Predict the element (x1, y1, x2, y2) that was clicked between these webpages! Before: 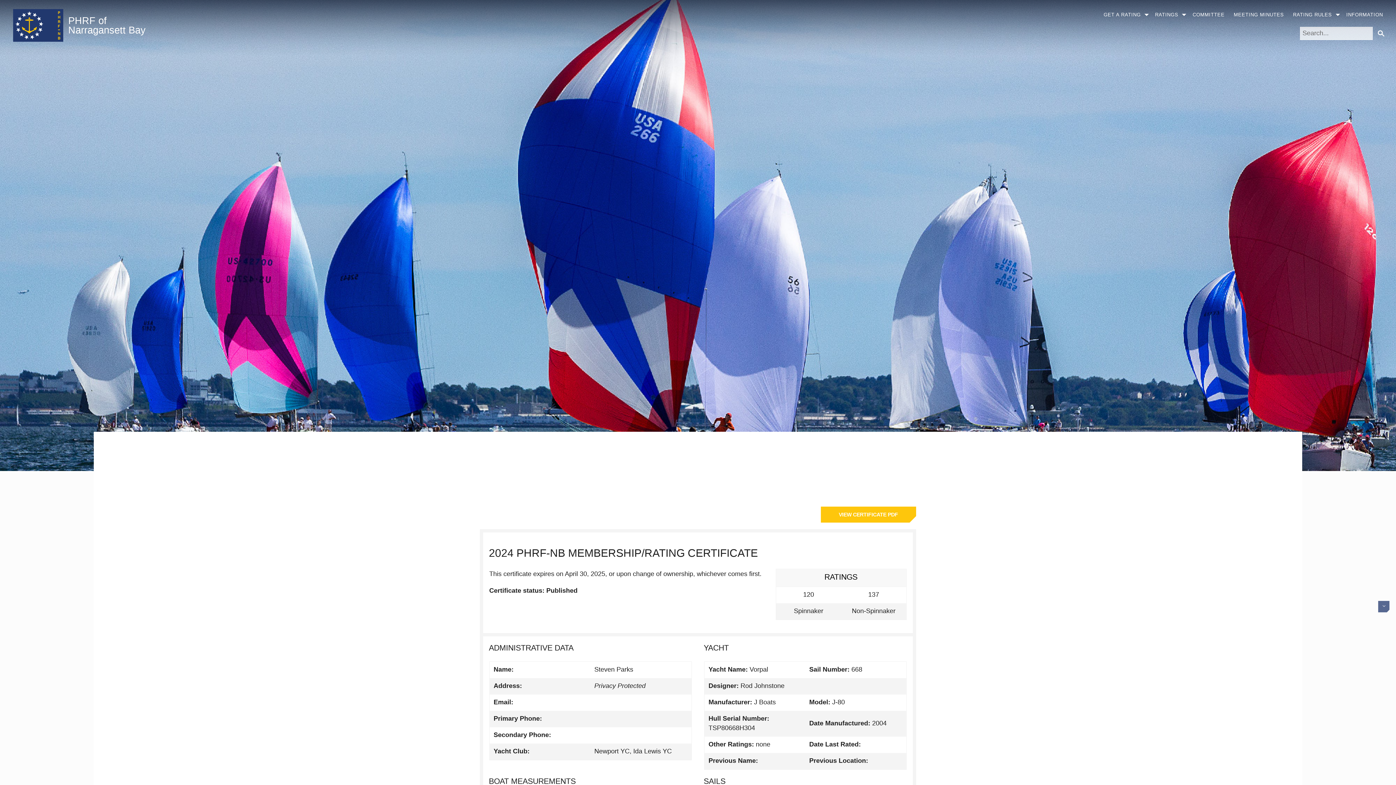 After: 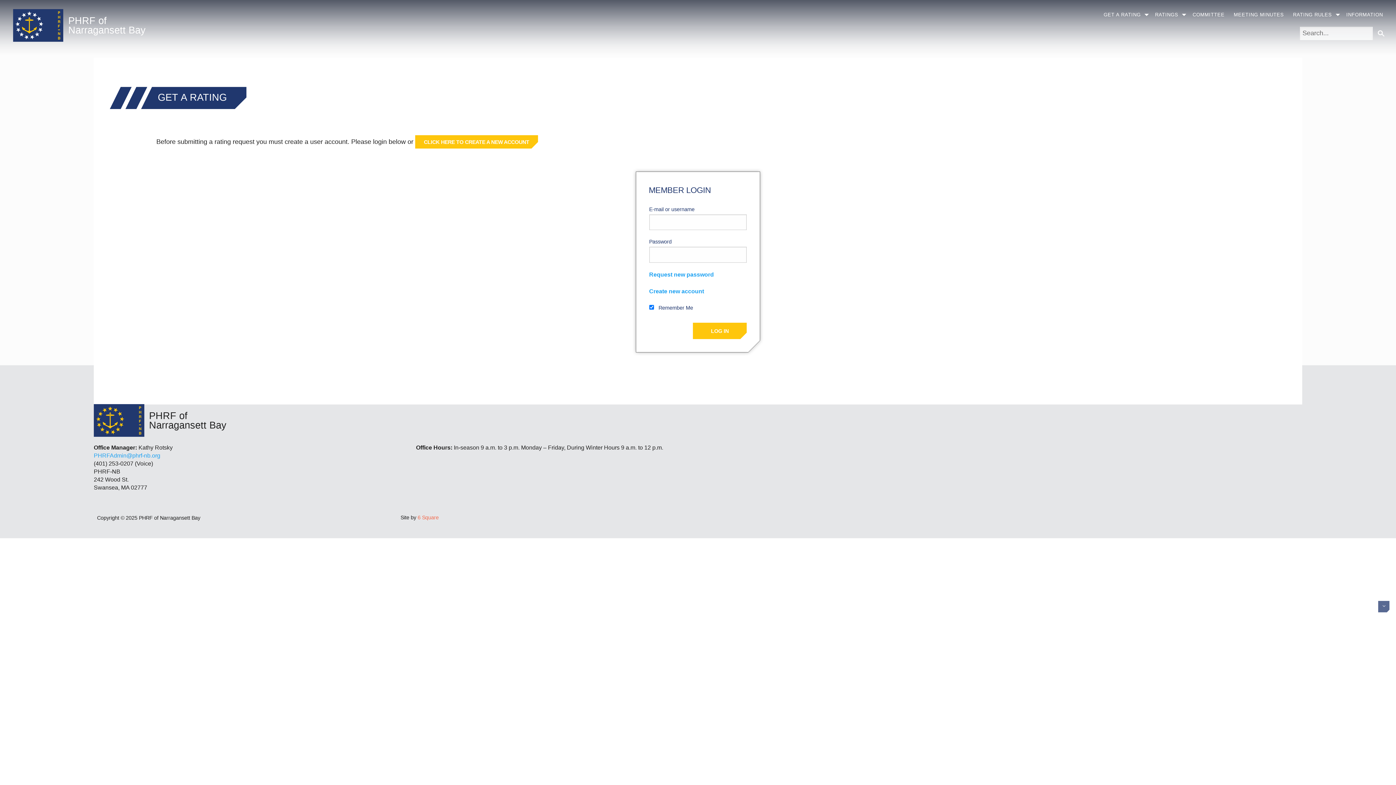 Action: label: GET A RATING bbox: (1099, 9, 1150, 20)